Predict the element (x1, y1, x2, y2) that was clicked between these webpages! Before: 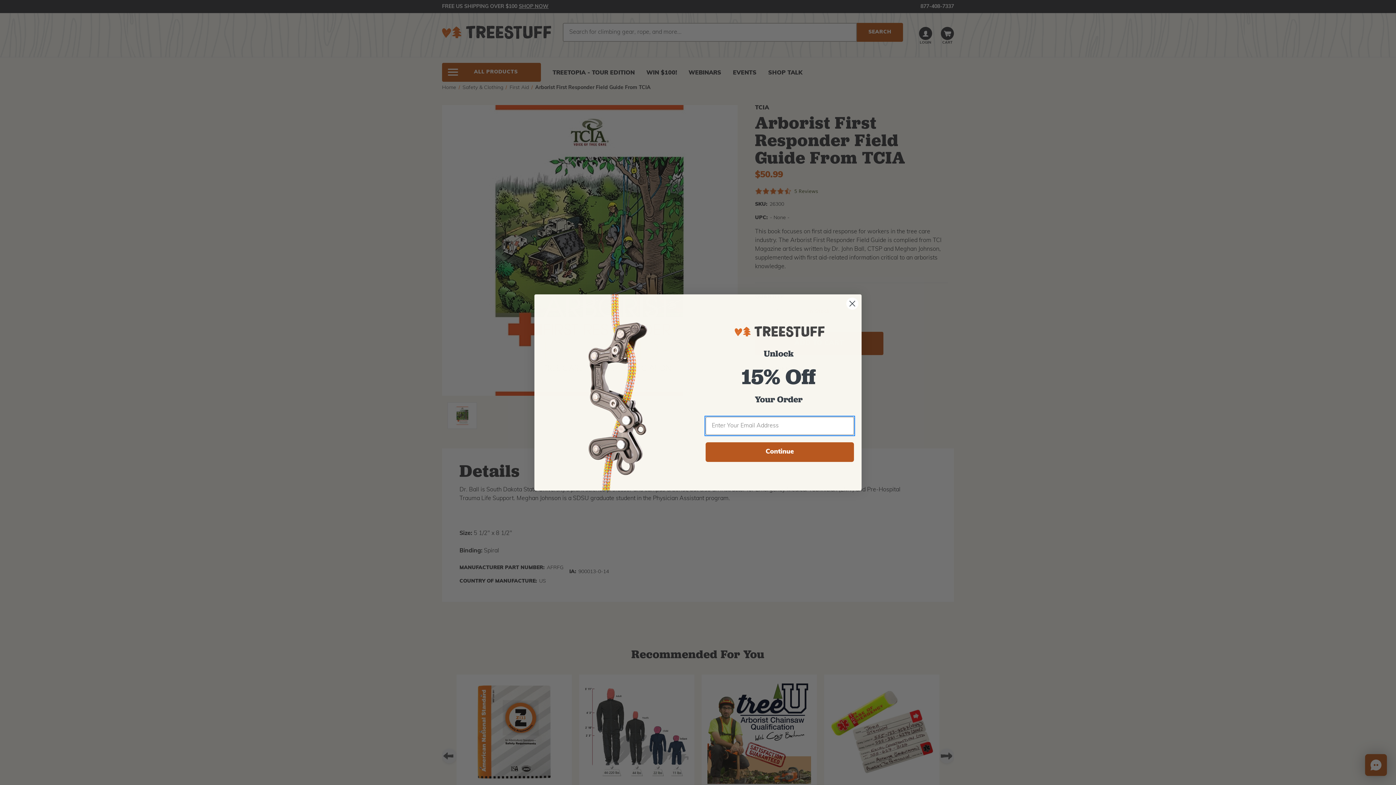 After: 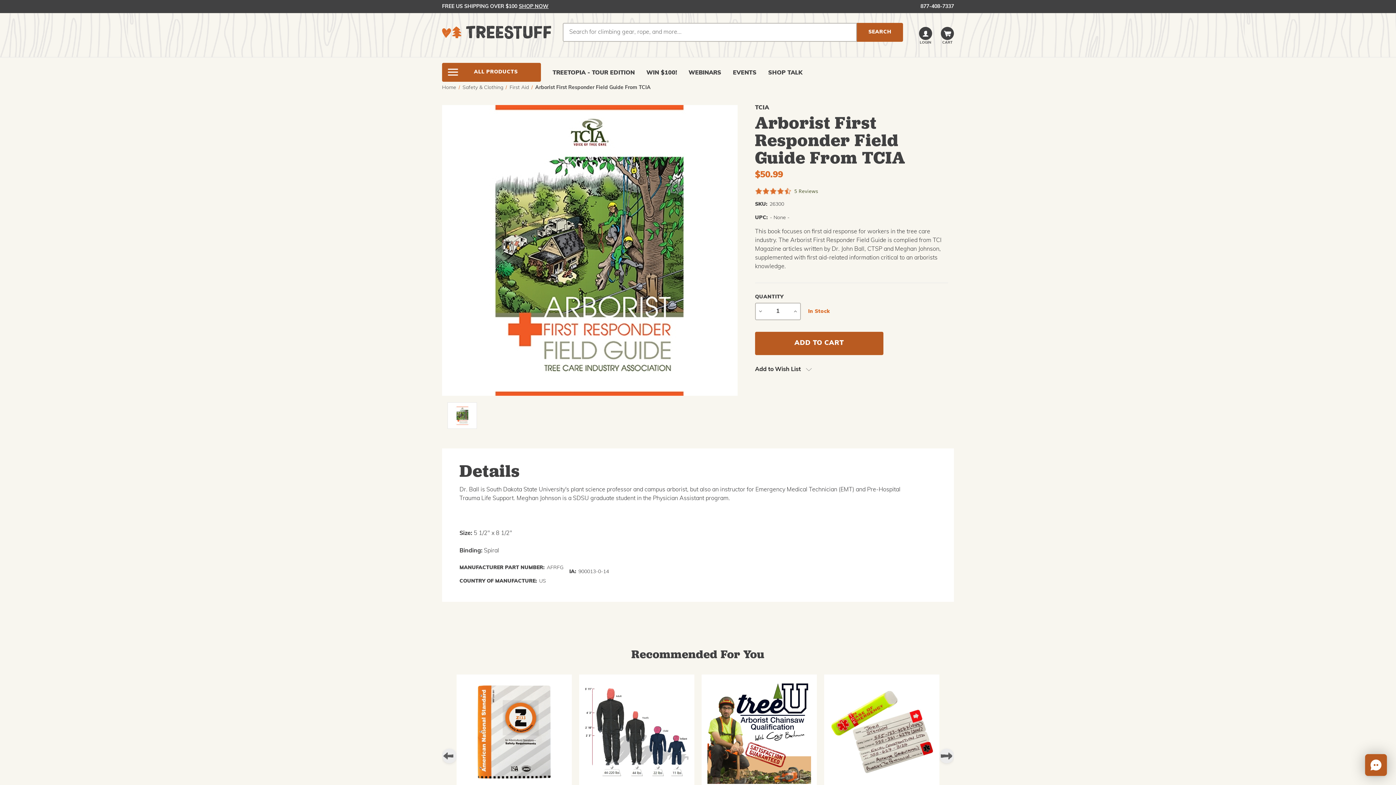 Action: label: Close dialog bbox: (846, 297, 858, 310)